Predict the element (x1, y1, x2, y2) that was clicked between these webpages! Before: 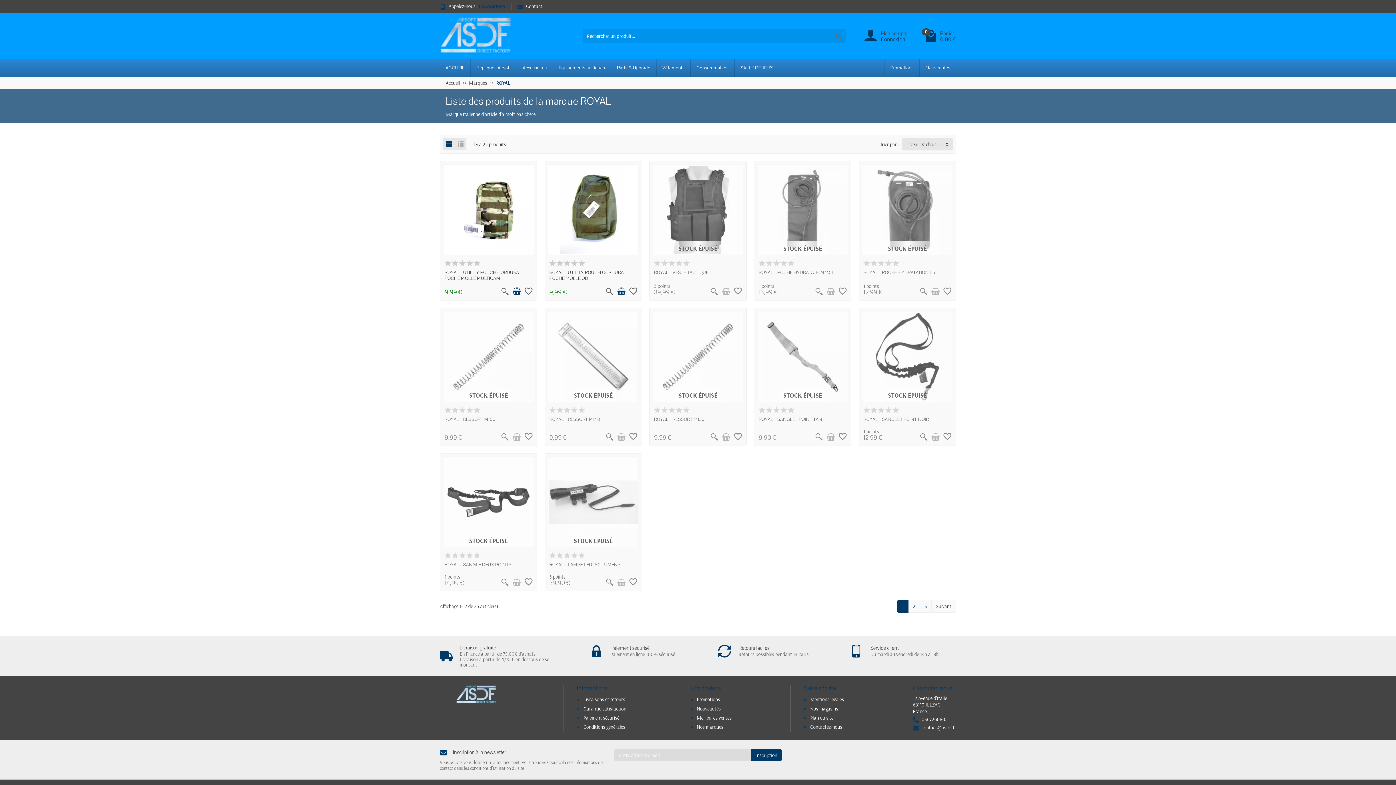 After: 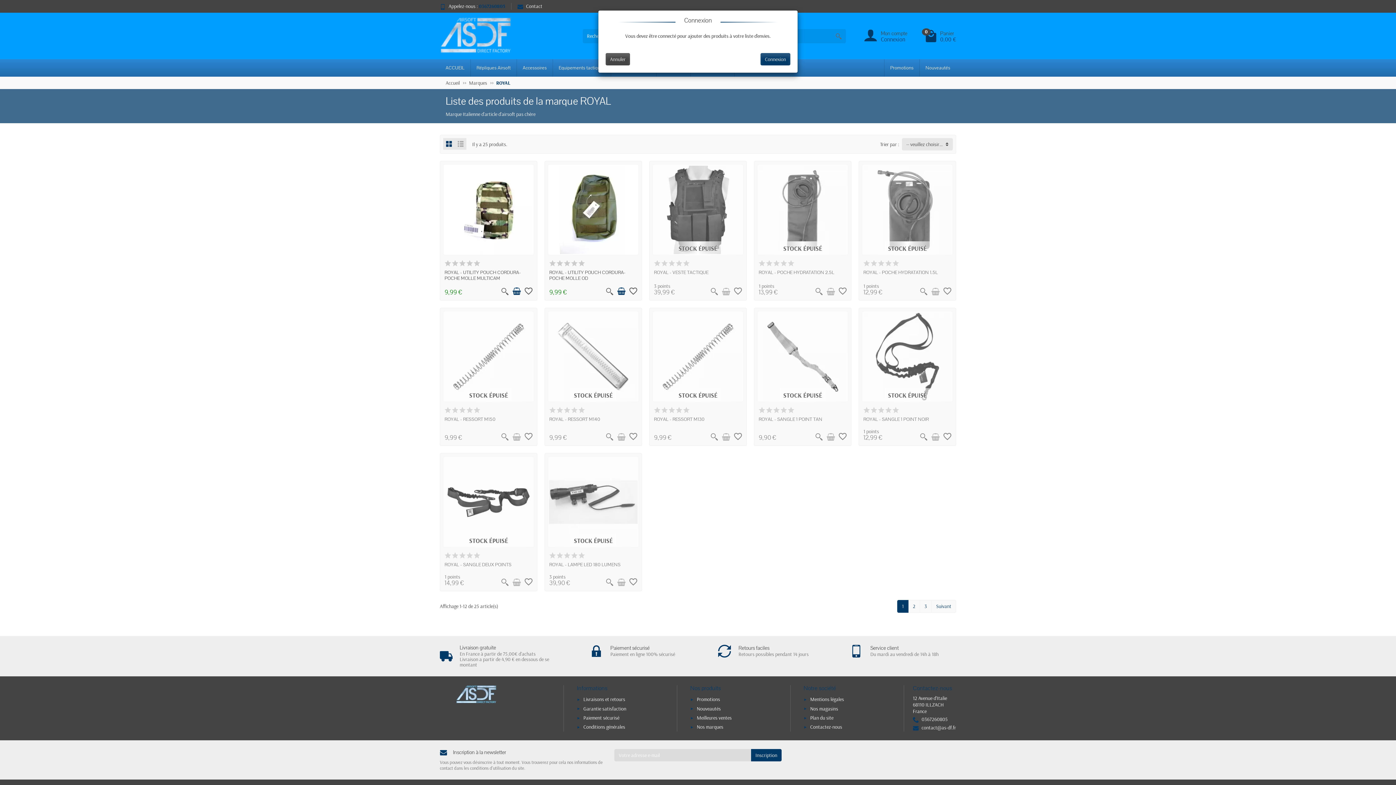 Action: label: favorite_border bbox: (838, 432, 846, 441)